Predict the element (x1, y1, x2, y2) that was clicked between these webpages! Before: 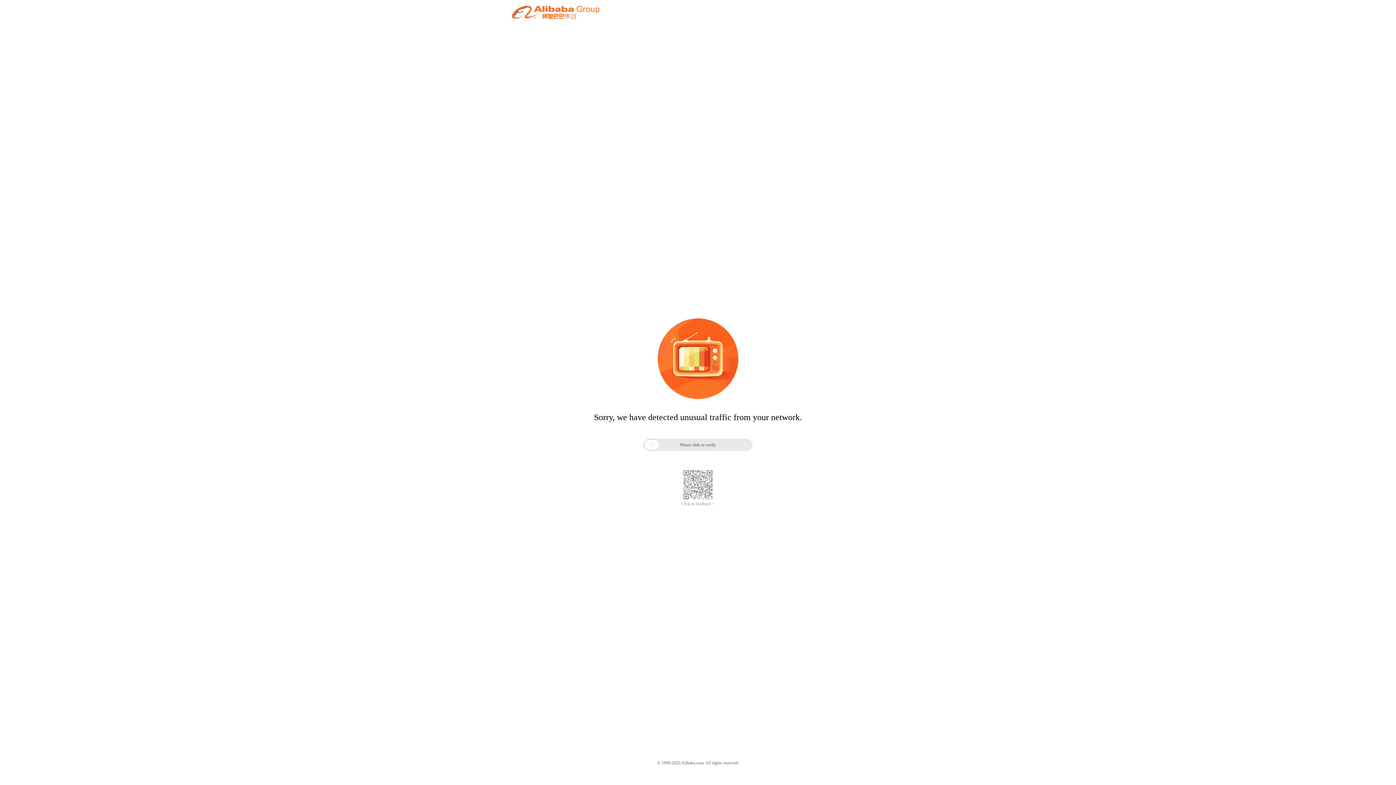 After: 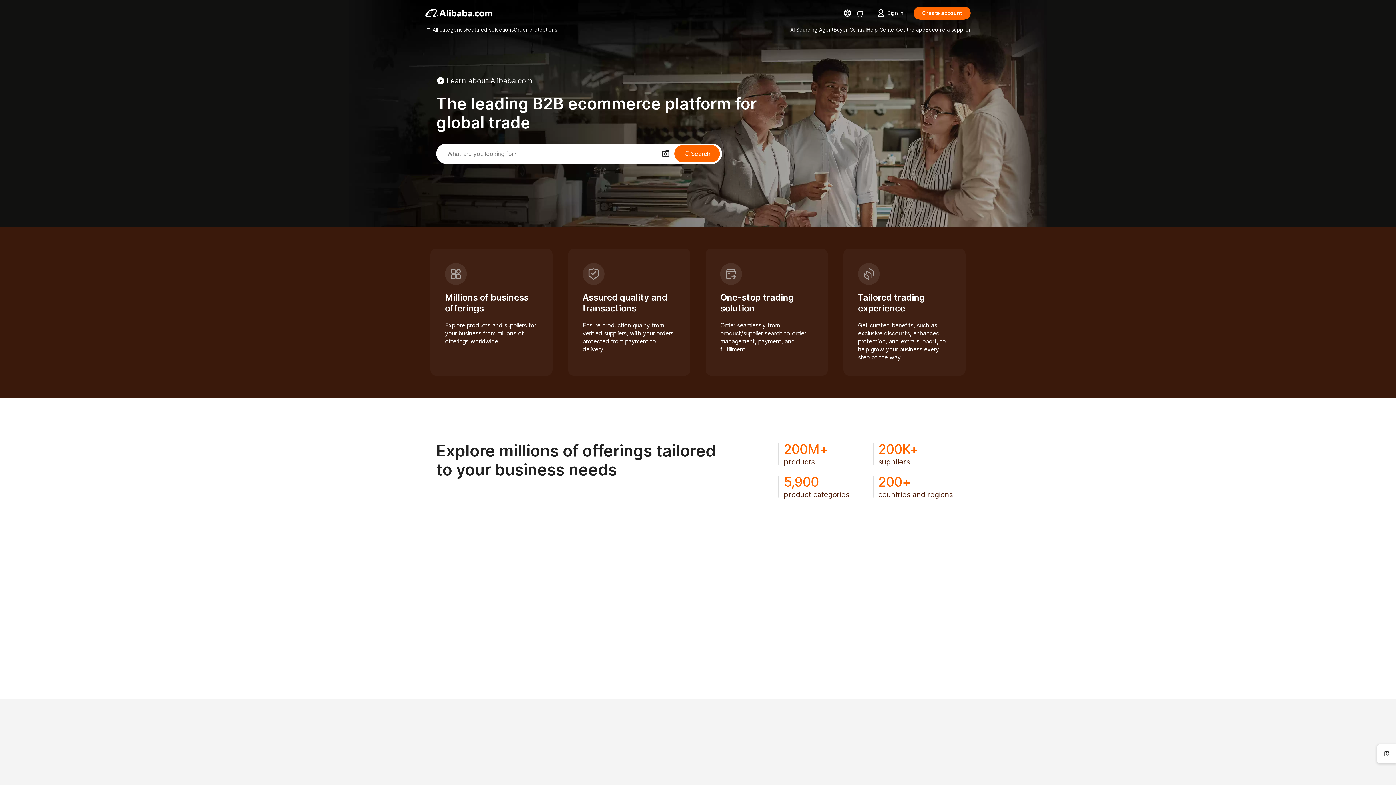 Action: bbox: (512, 12, 599, 21)